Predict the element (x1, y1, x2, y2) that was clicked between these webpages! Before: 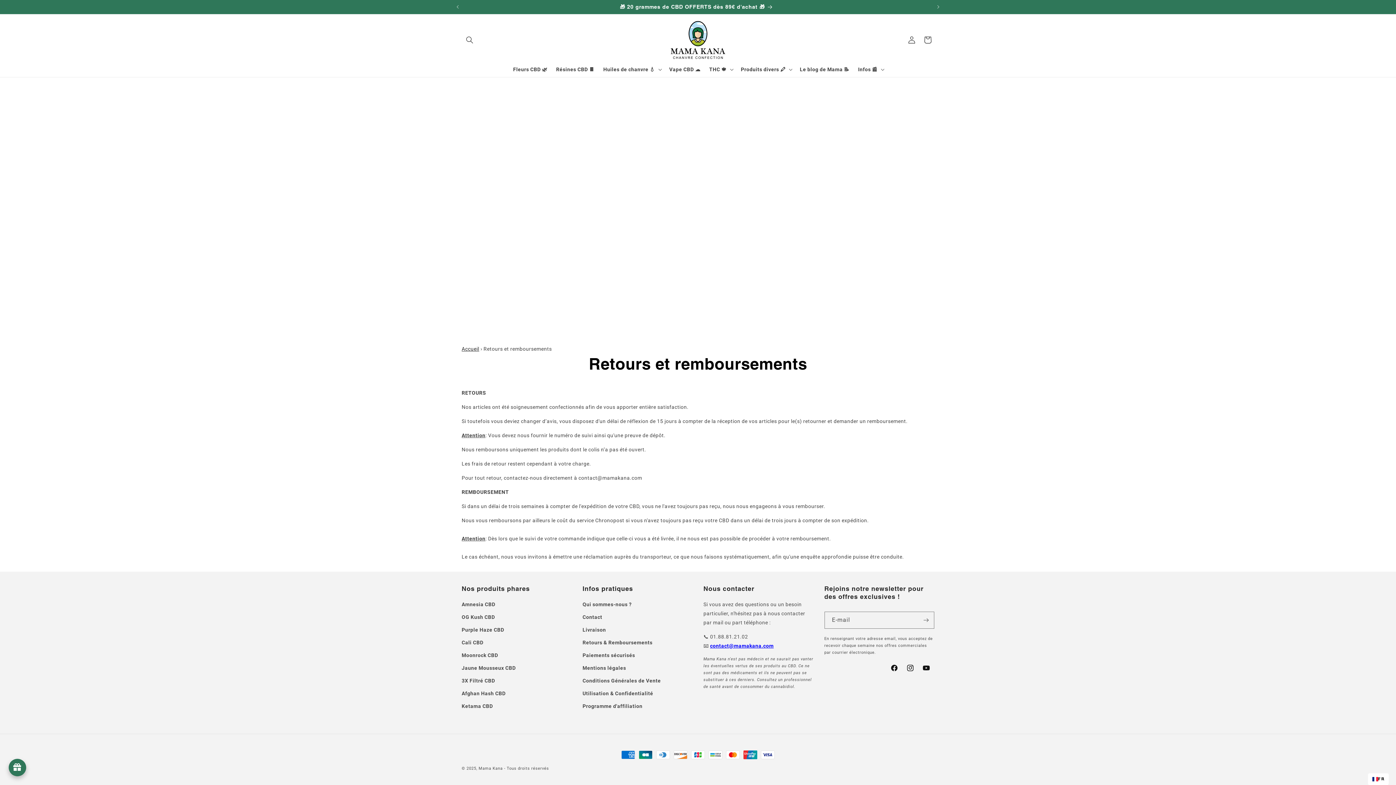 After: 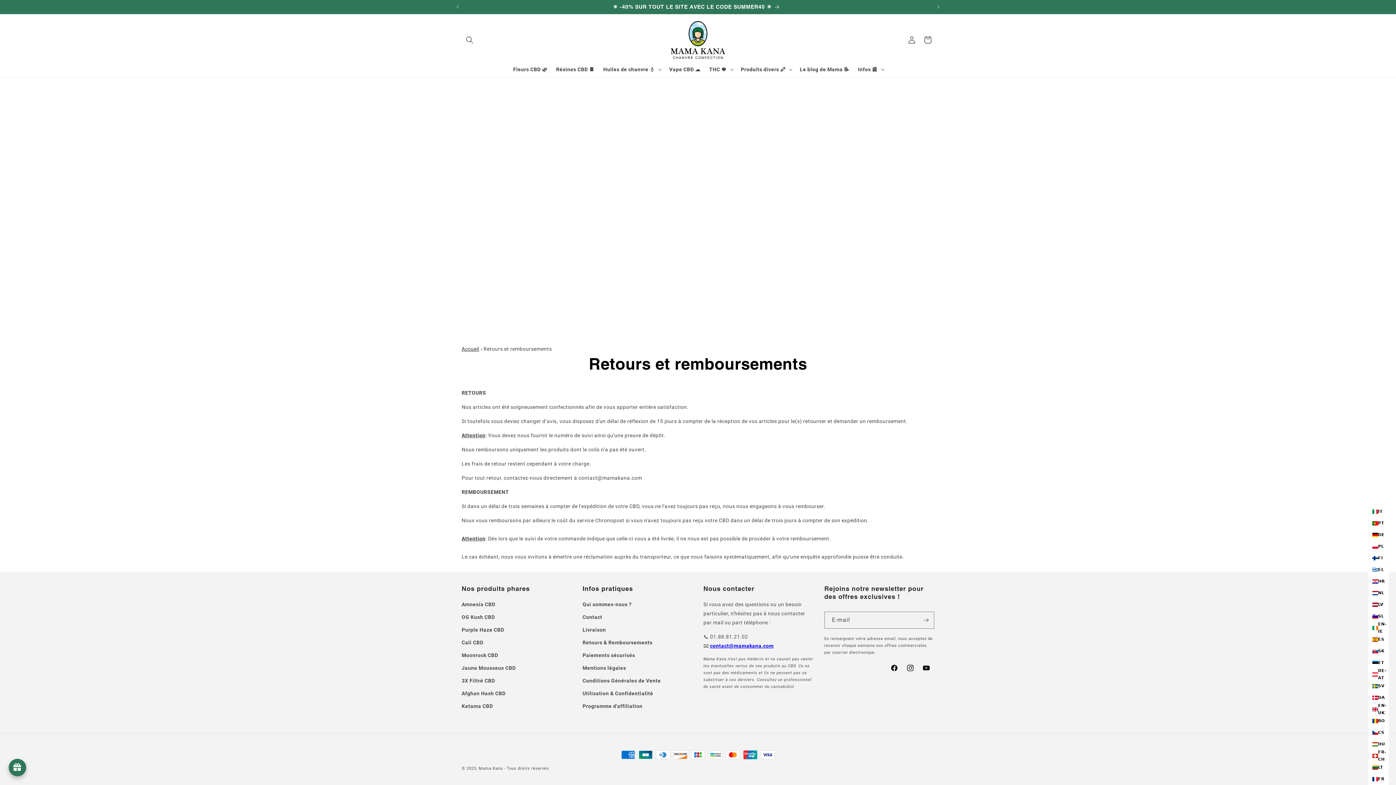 Action: bbox: (1372, 776, 1384, 783) label: FR